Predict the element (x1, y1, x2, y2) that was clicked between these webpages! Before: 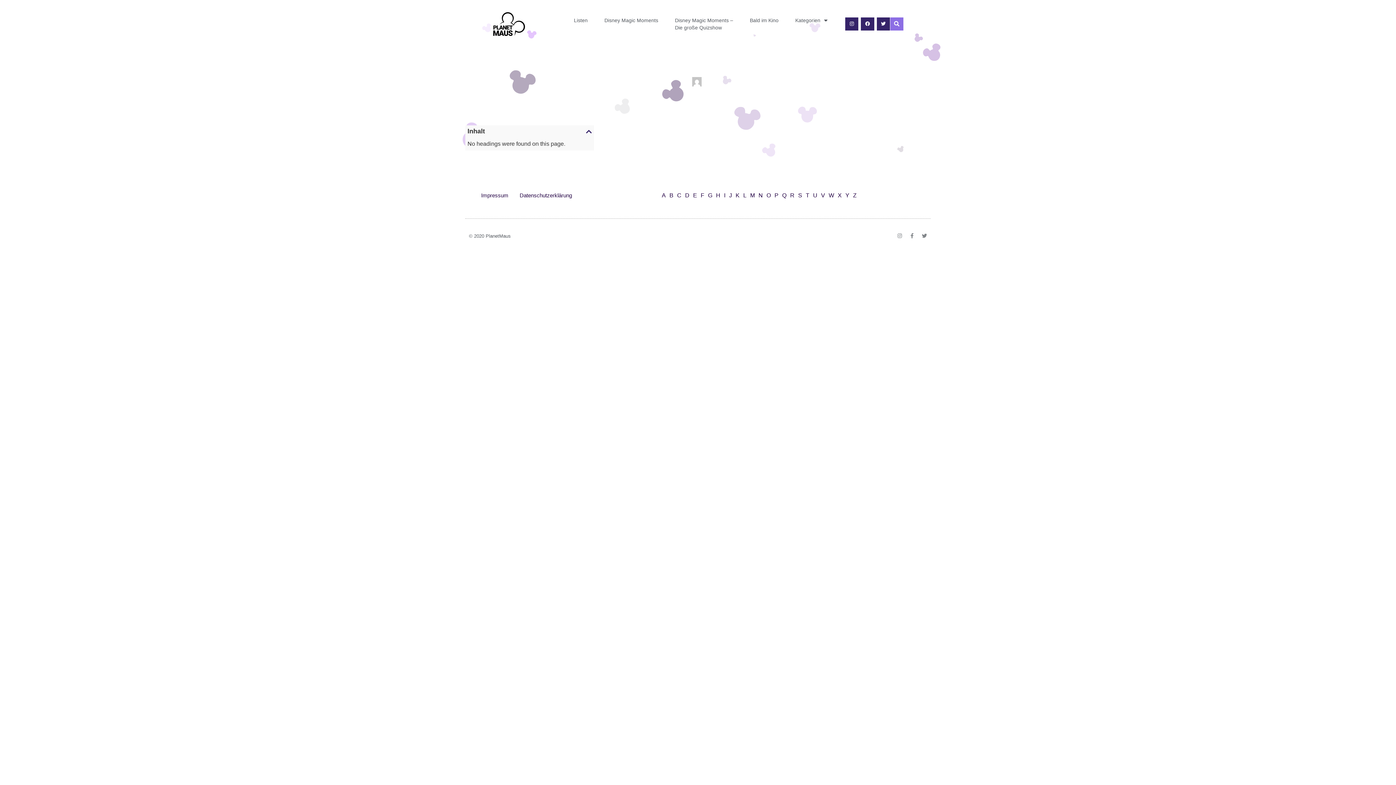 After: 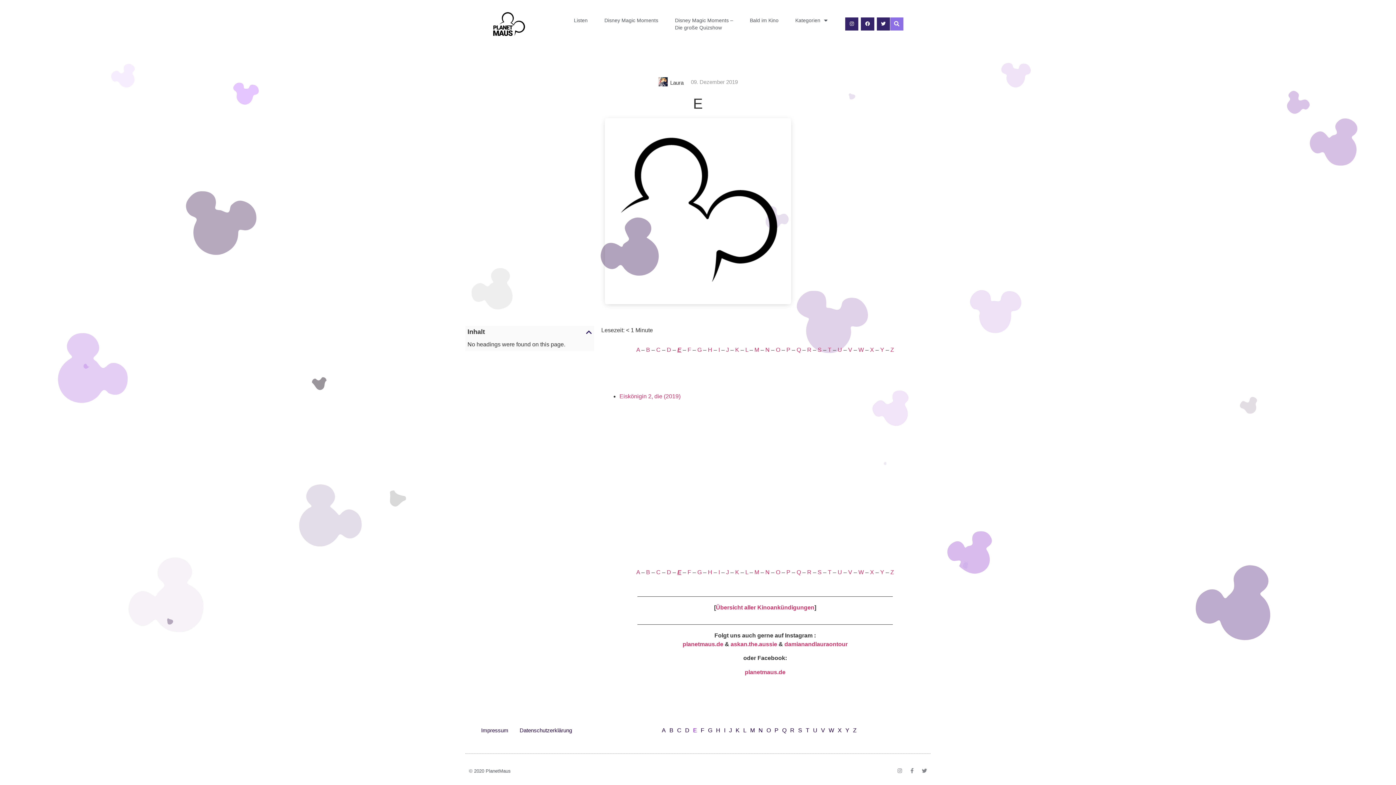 Action: label: E bbox: (691, 187, 699, 204)